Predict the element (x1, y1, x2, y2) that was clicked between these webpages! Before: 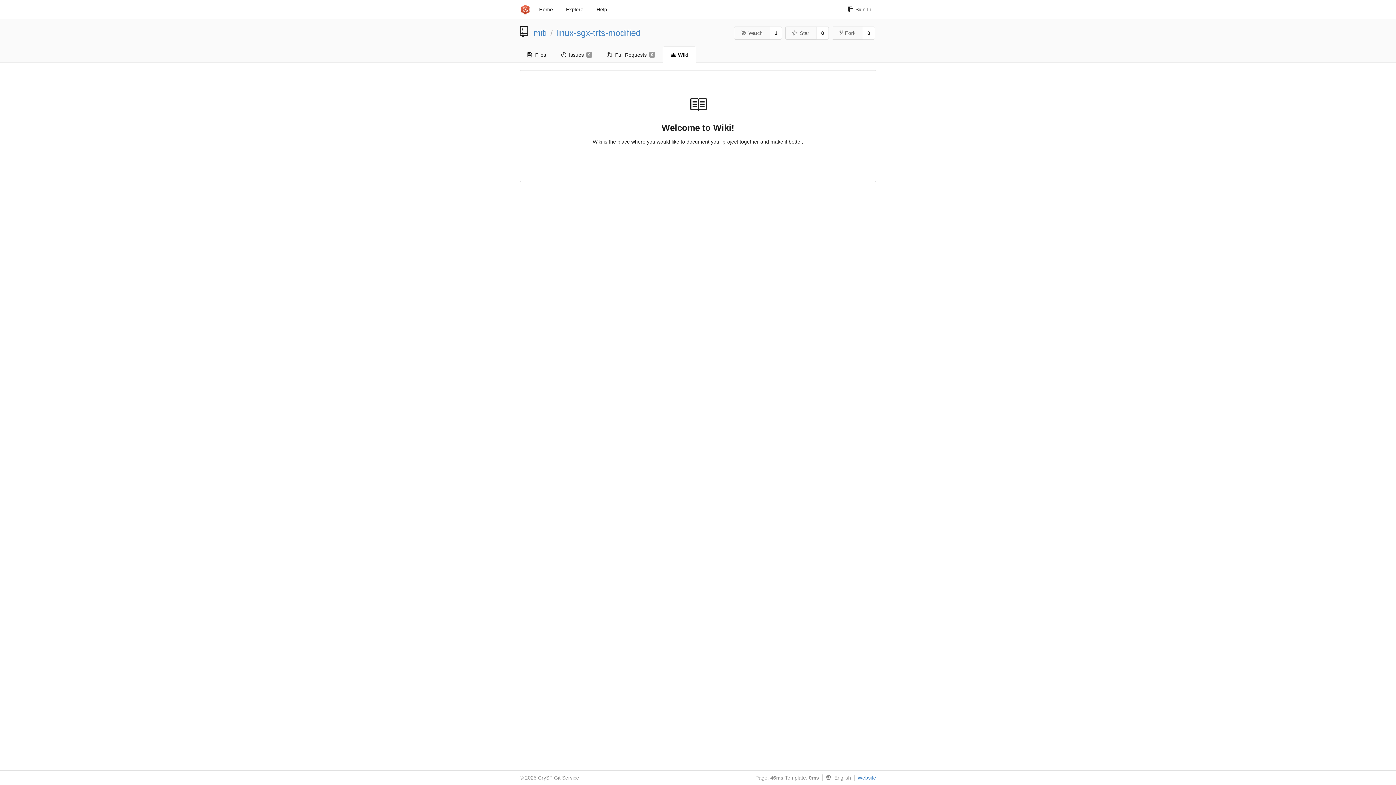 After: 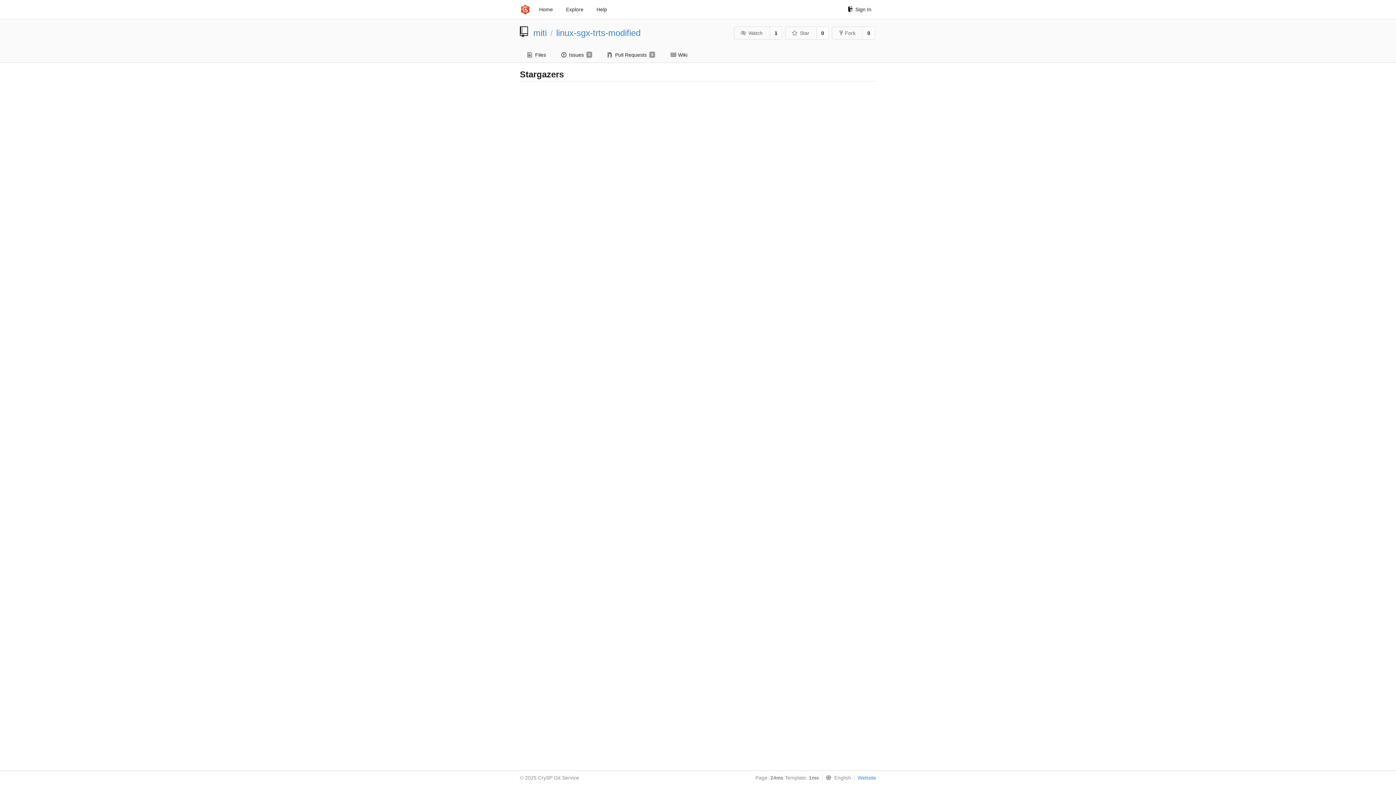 Action: label: 0 bbox: (816, 26, 828, 39)